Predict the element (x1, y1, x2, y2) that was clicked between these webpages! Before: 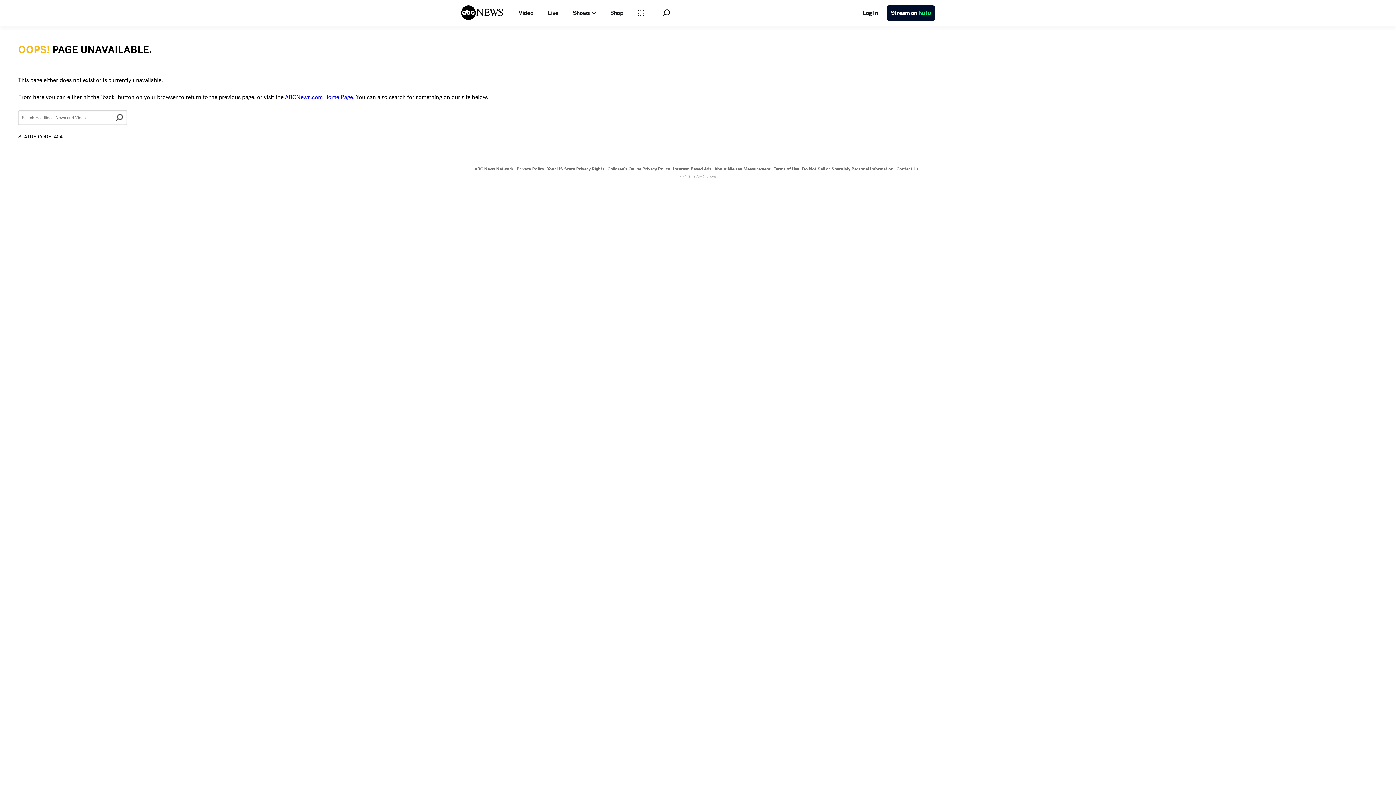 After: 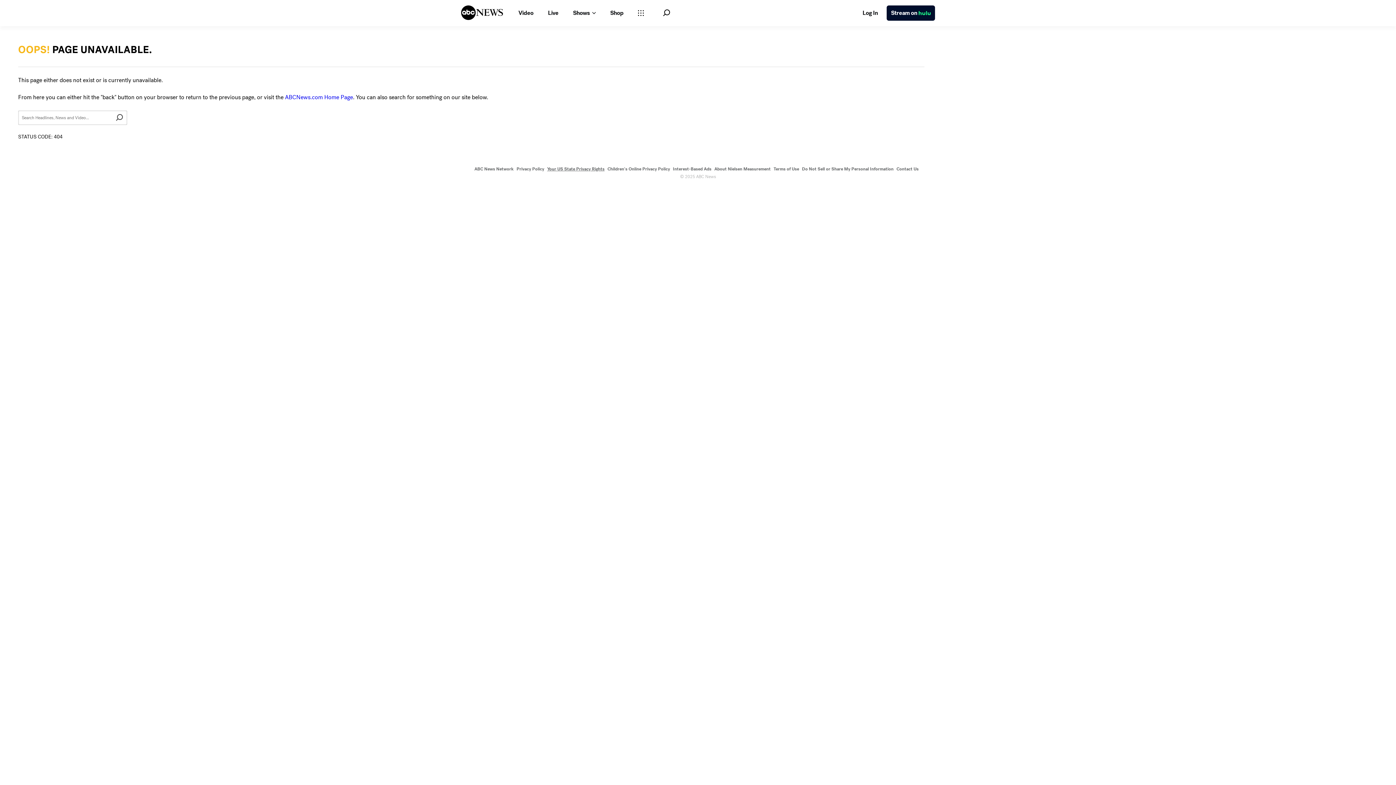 Action: bbox: (547, 166, 604, 172) label: Your US State Privacy Rights